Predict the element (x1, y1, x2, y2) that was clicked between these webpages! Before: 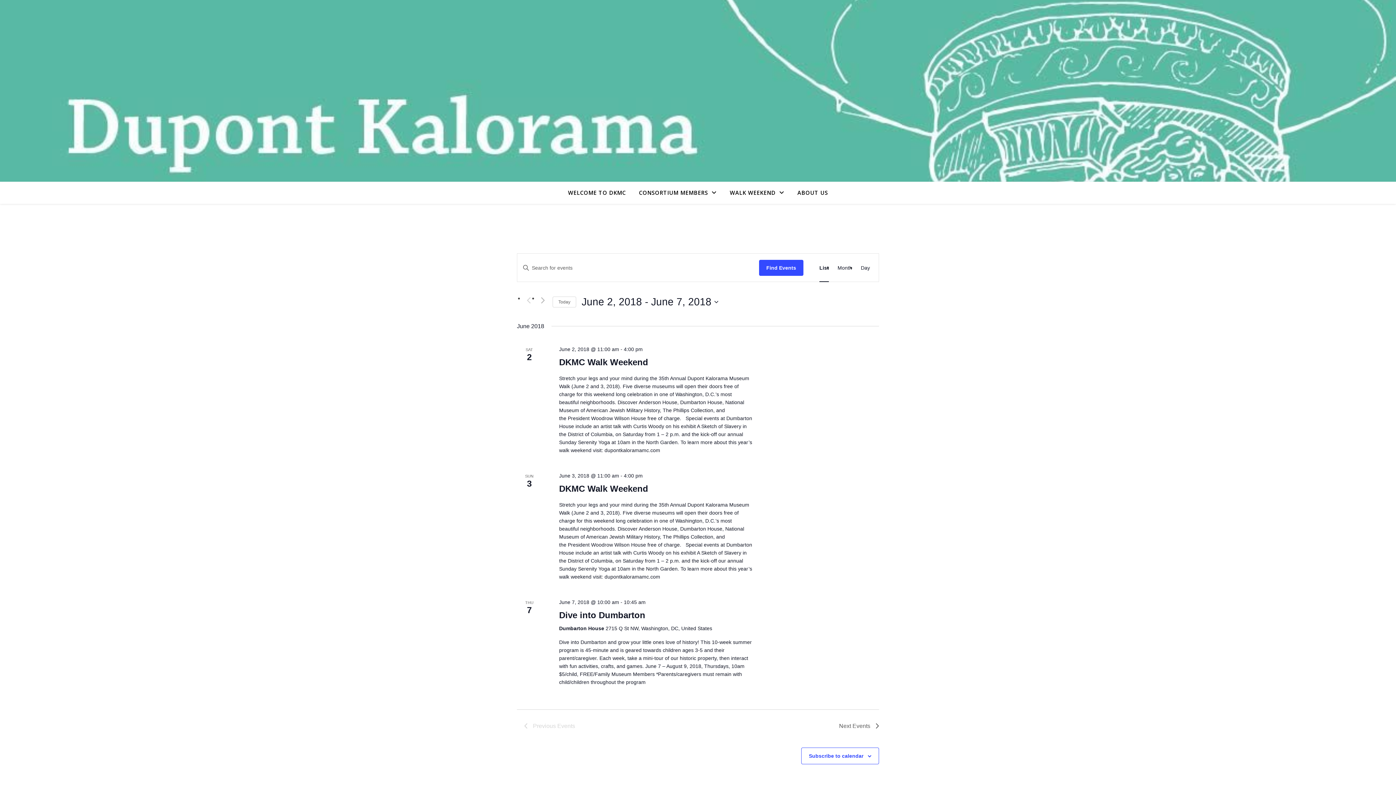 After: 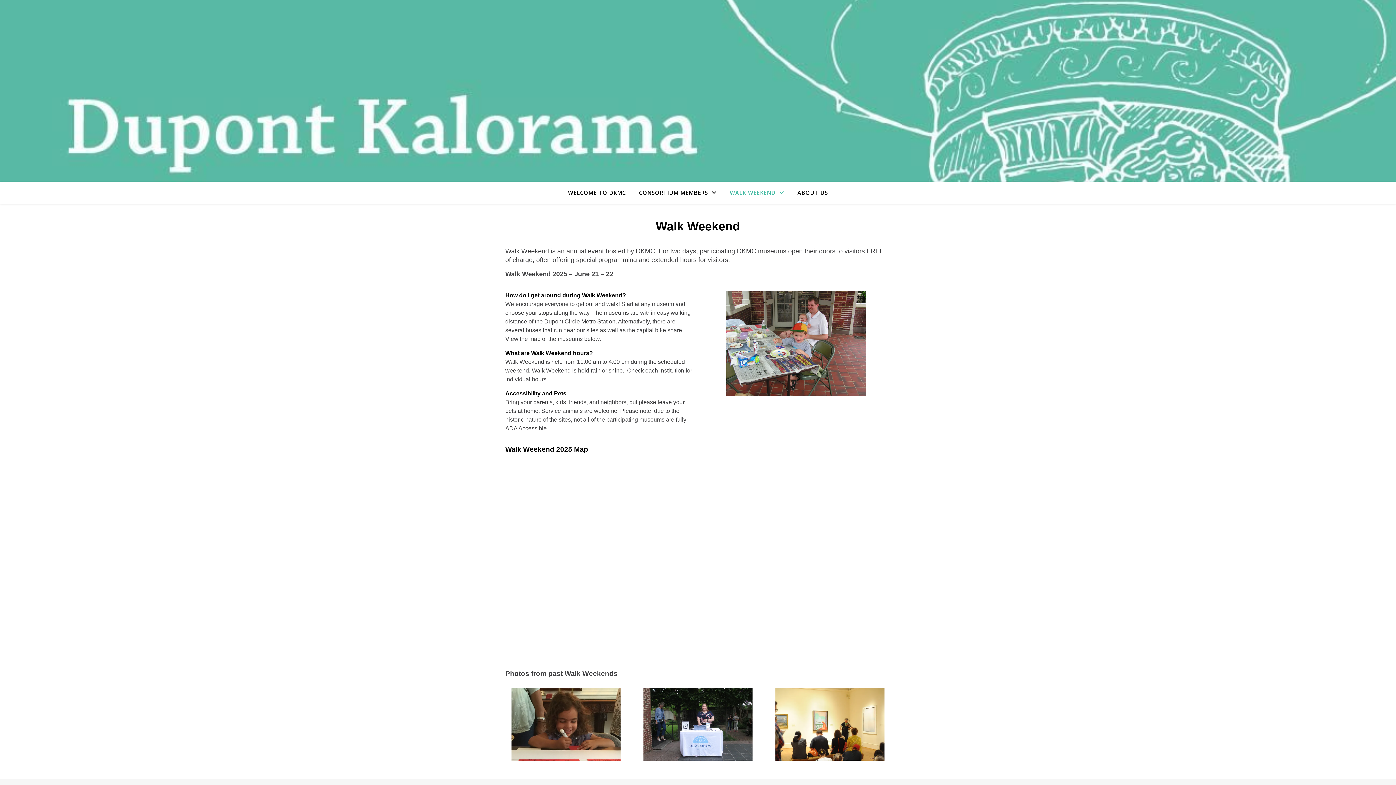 Action: bbox: (724, 181, 790, 204) label: WALK WEEKEND